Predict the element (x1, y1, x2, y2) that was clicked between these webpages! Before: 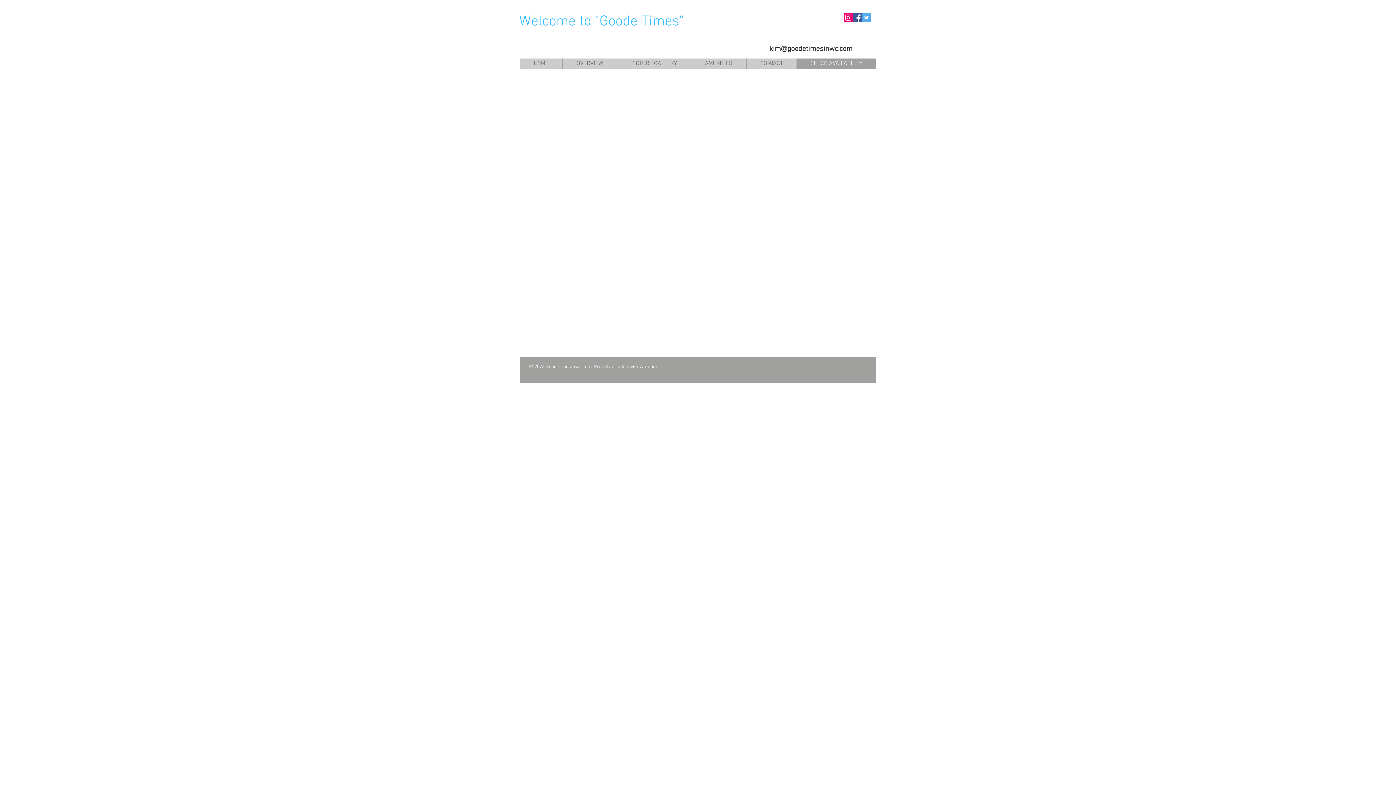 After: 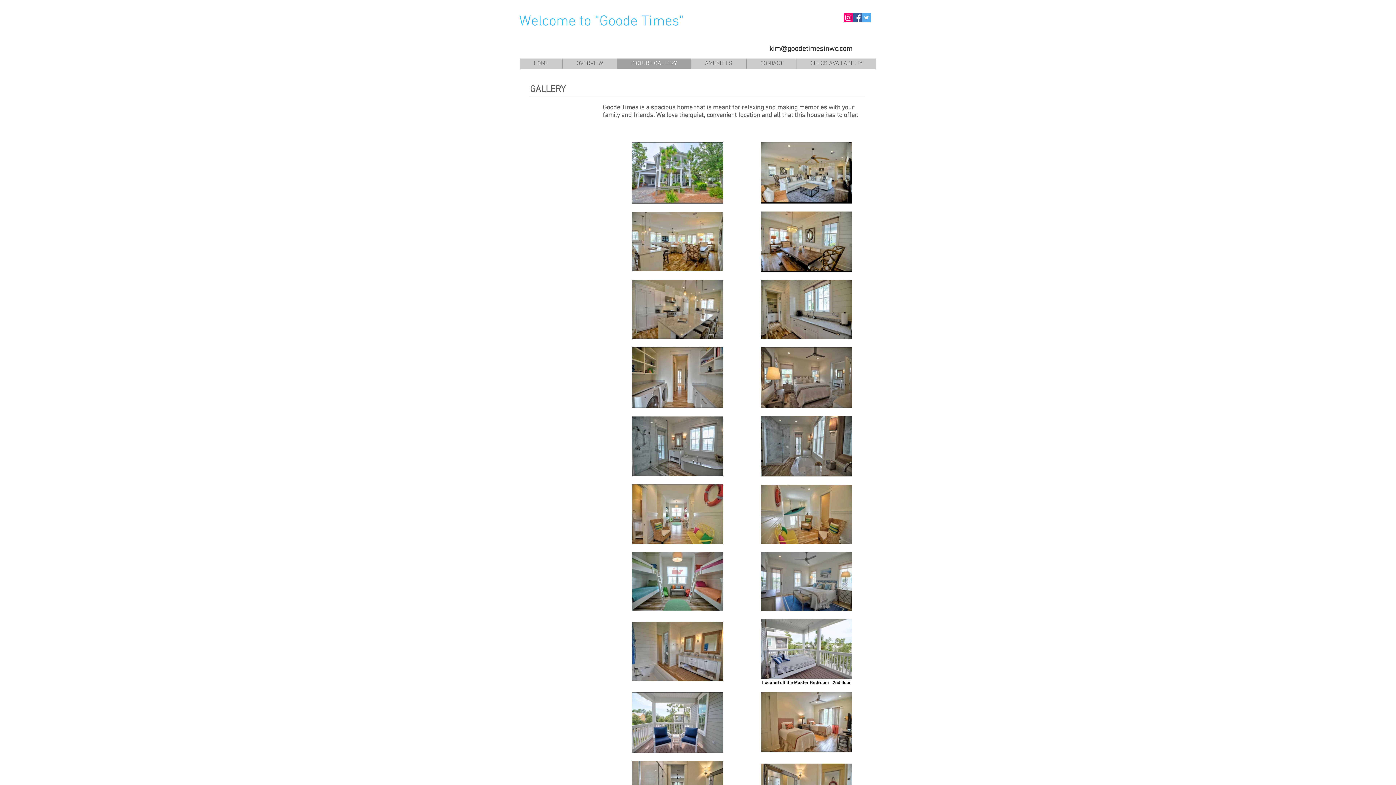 Action: label: PICTURE GALLERY bbox: (617, 58, 690, 69)